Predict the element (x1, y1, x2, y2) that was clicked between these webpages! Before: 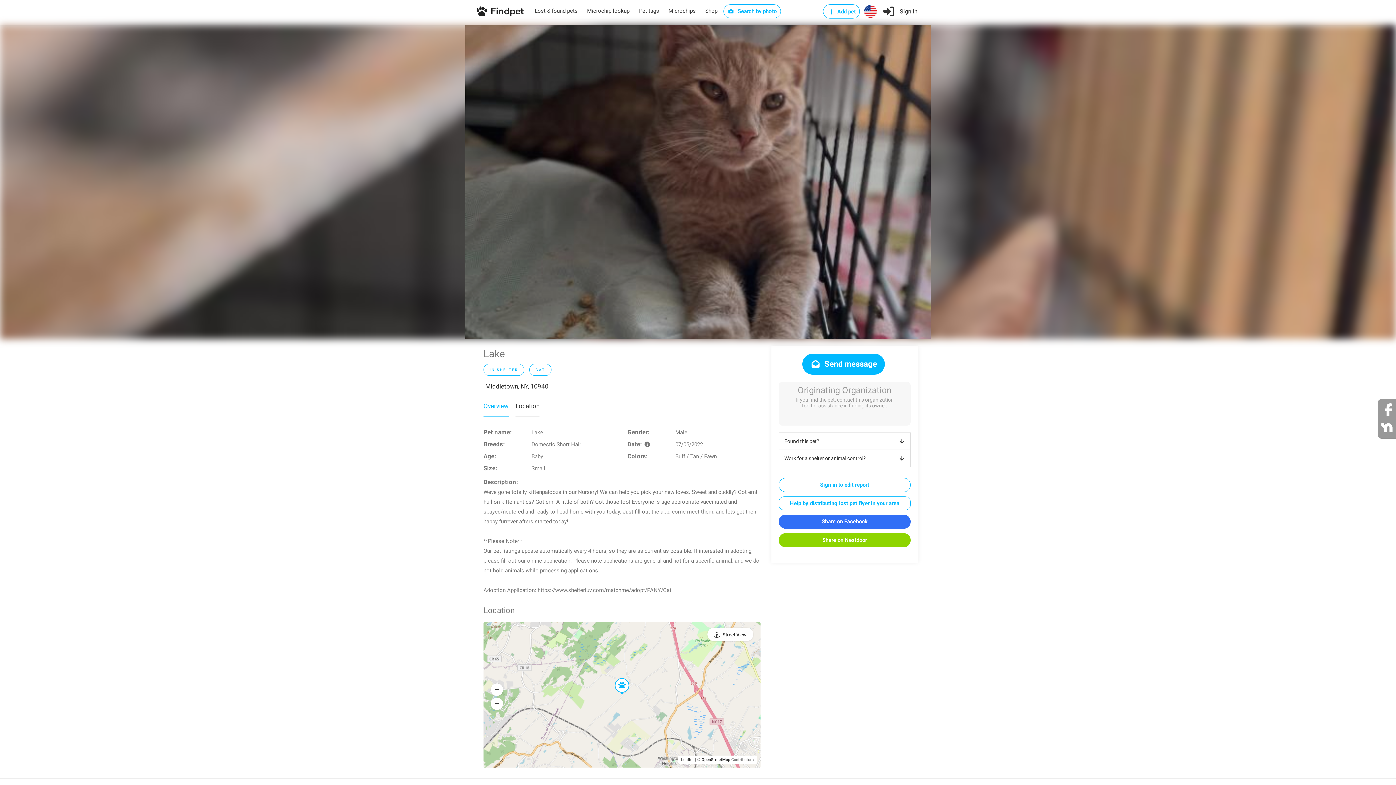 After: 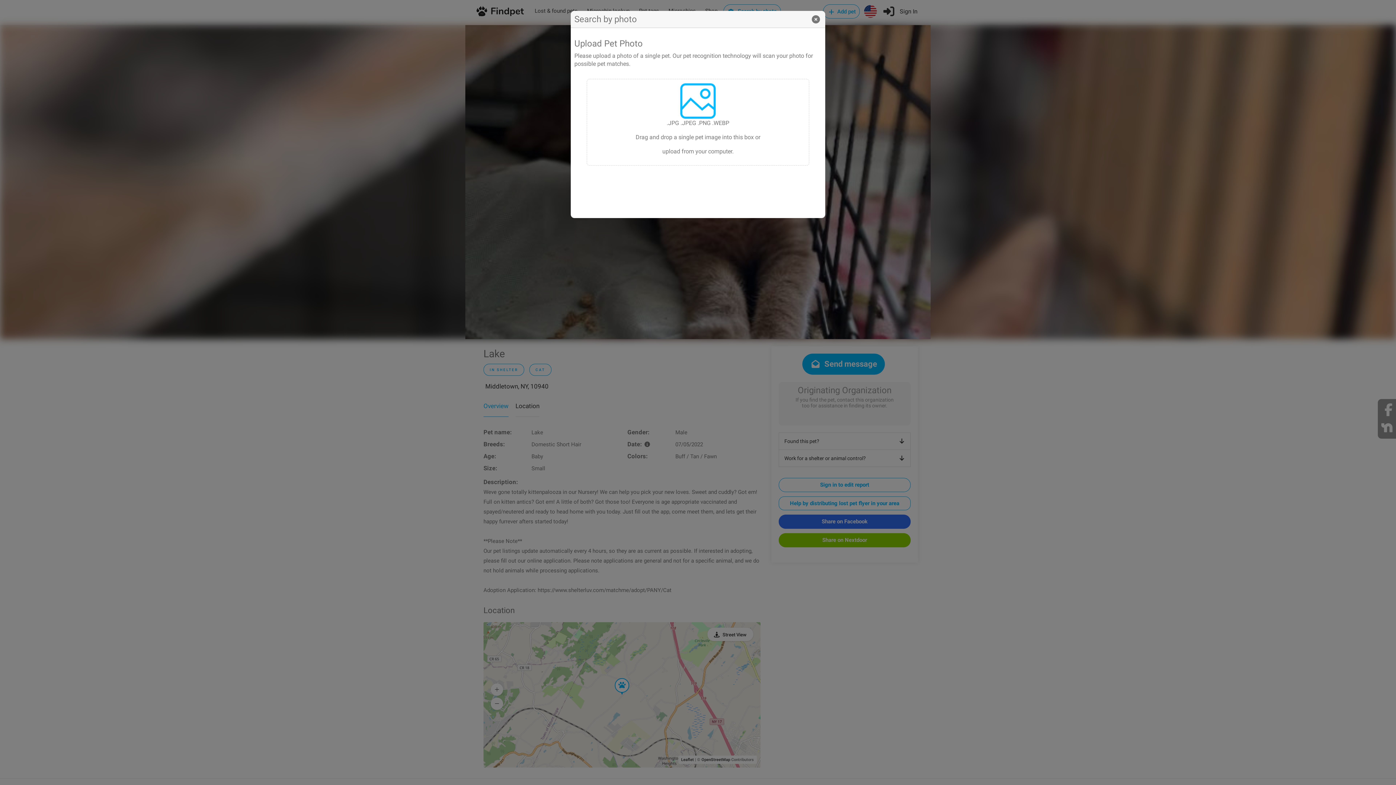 Action: bbox: (723, 4, 781, 18) label:  Search by photo